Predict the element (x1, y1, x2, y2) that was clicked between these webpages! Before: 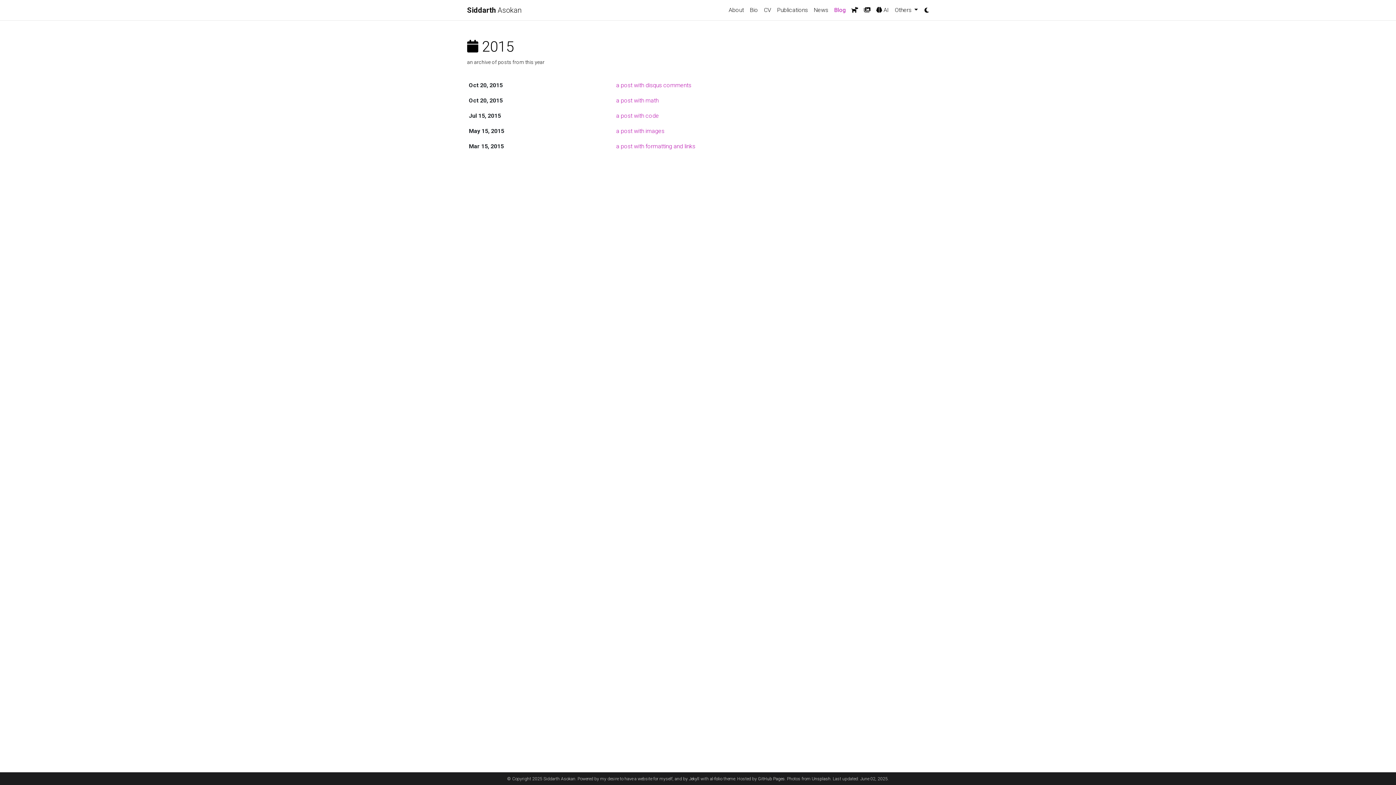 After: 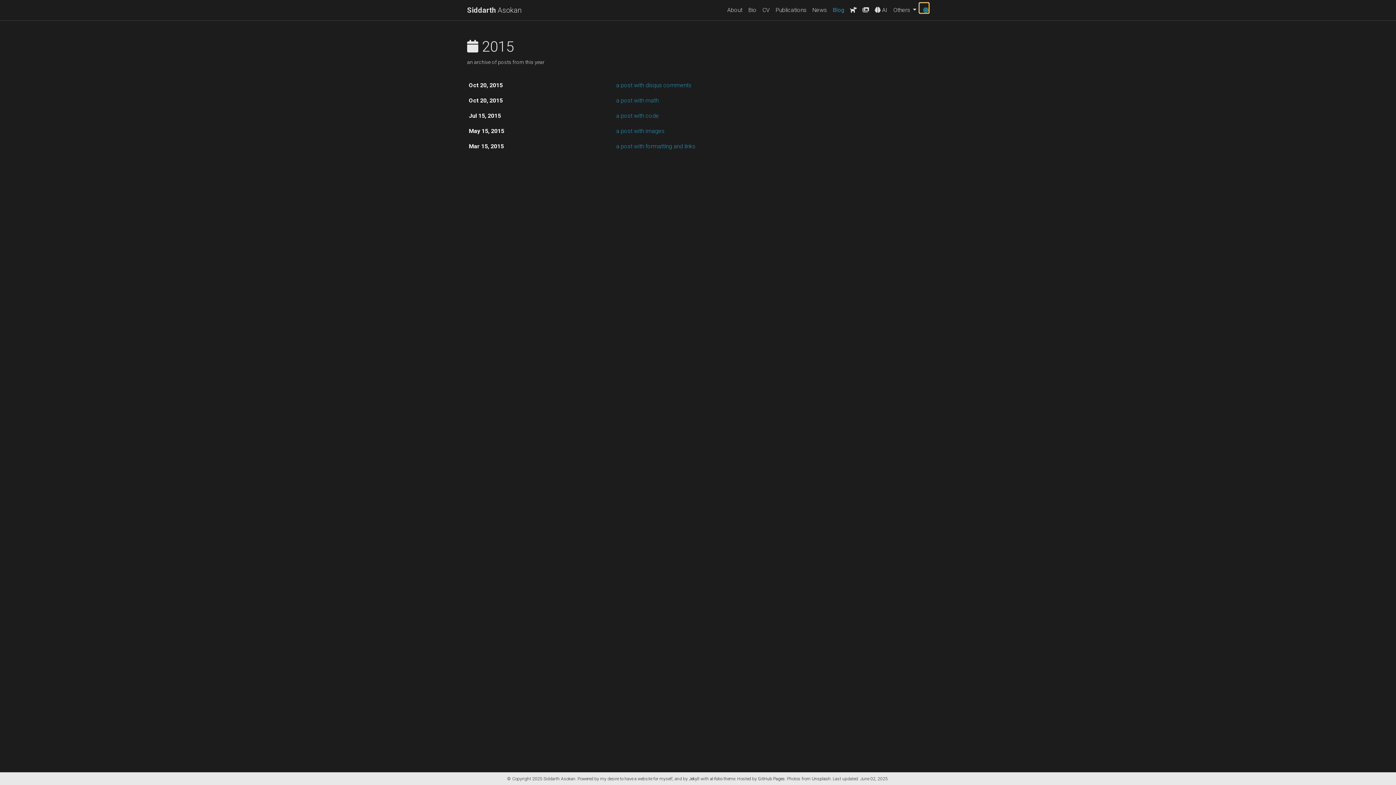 Action: bbox: (921, 2, 929, 13)